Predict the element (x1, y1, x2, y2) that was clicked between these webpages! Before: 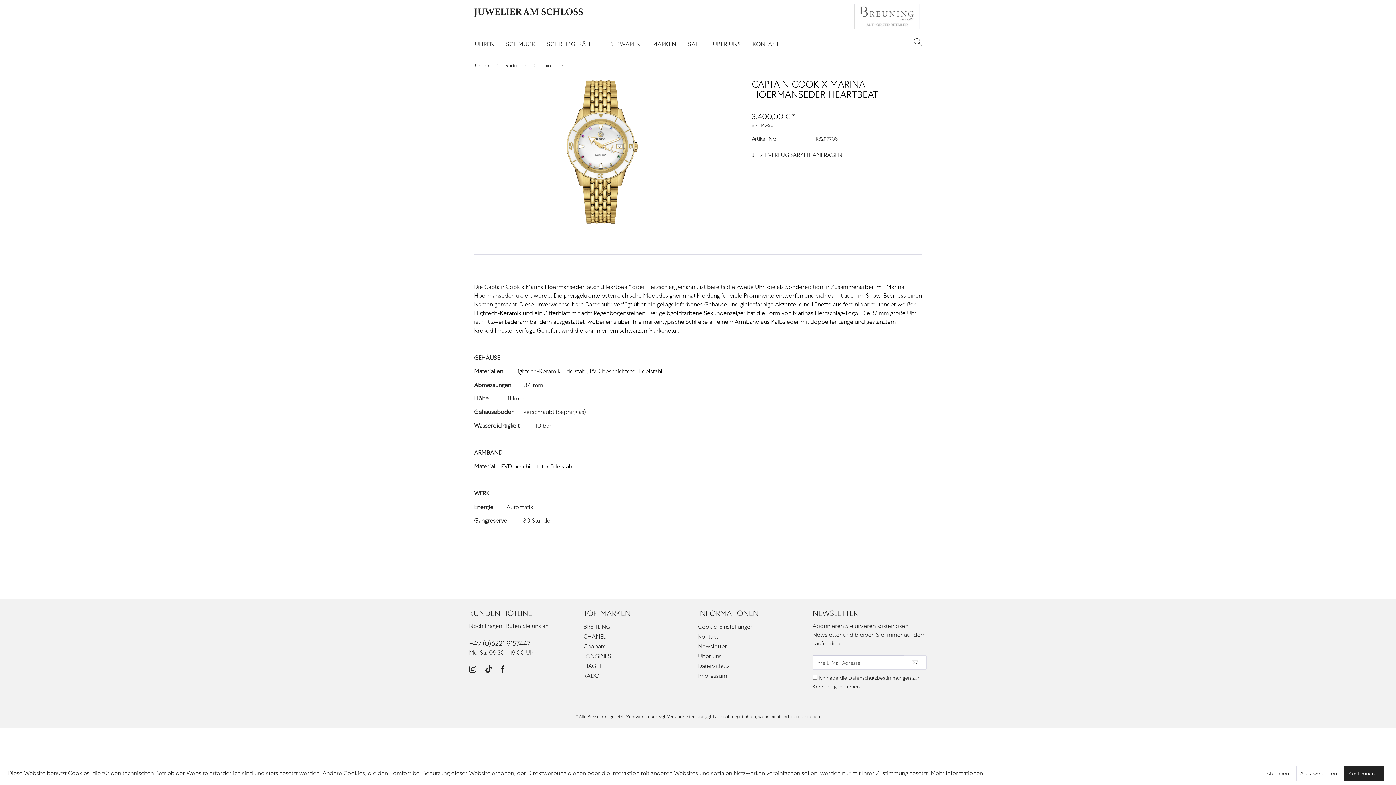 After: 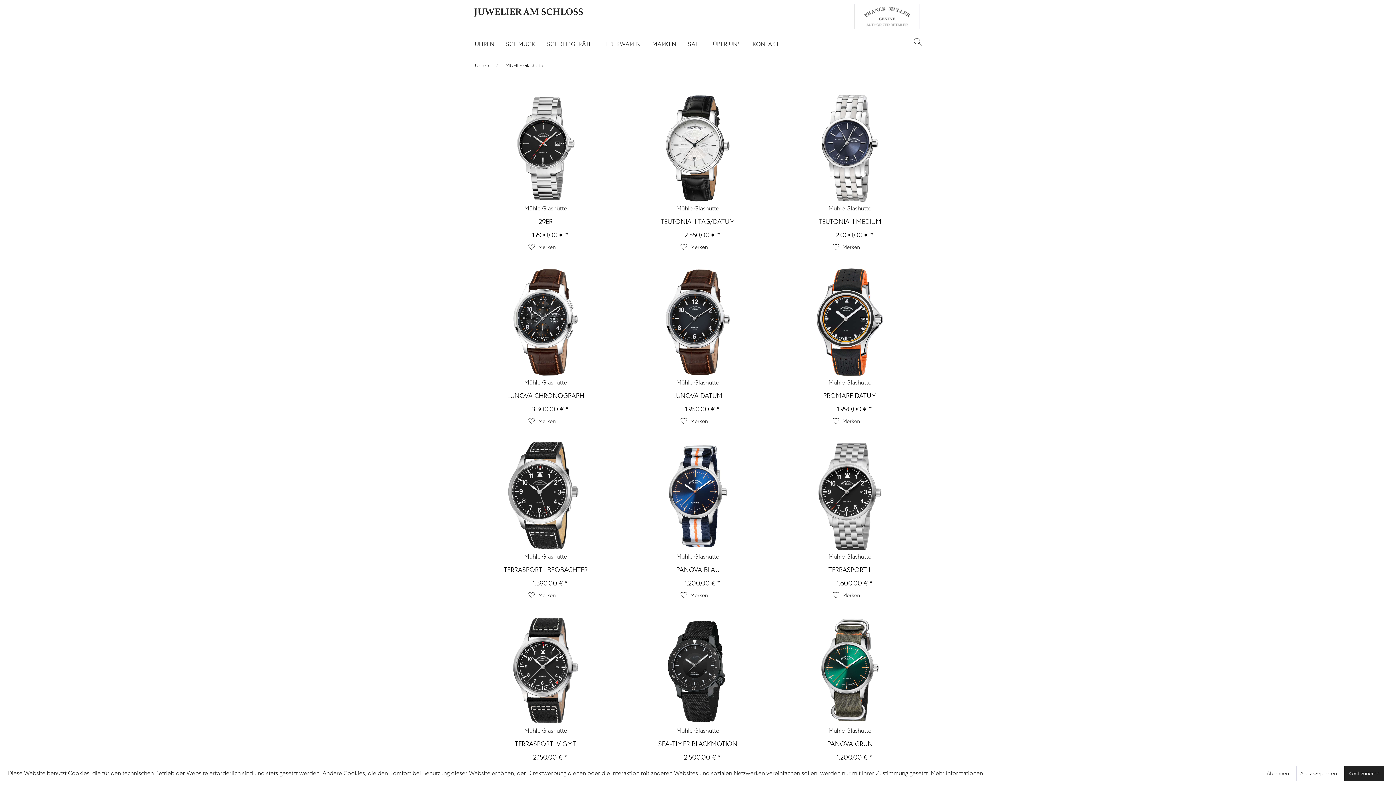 Action: bbox: (854, 23, 927, 30)